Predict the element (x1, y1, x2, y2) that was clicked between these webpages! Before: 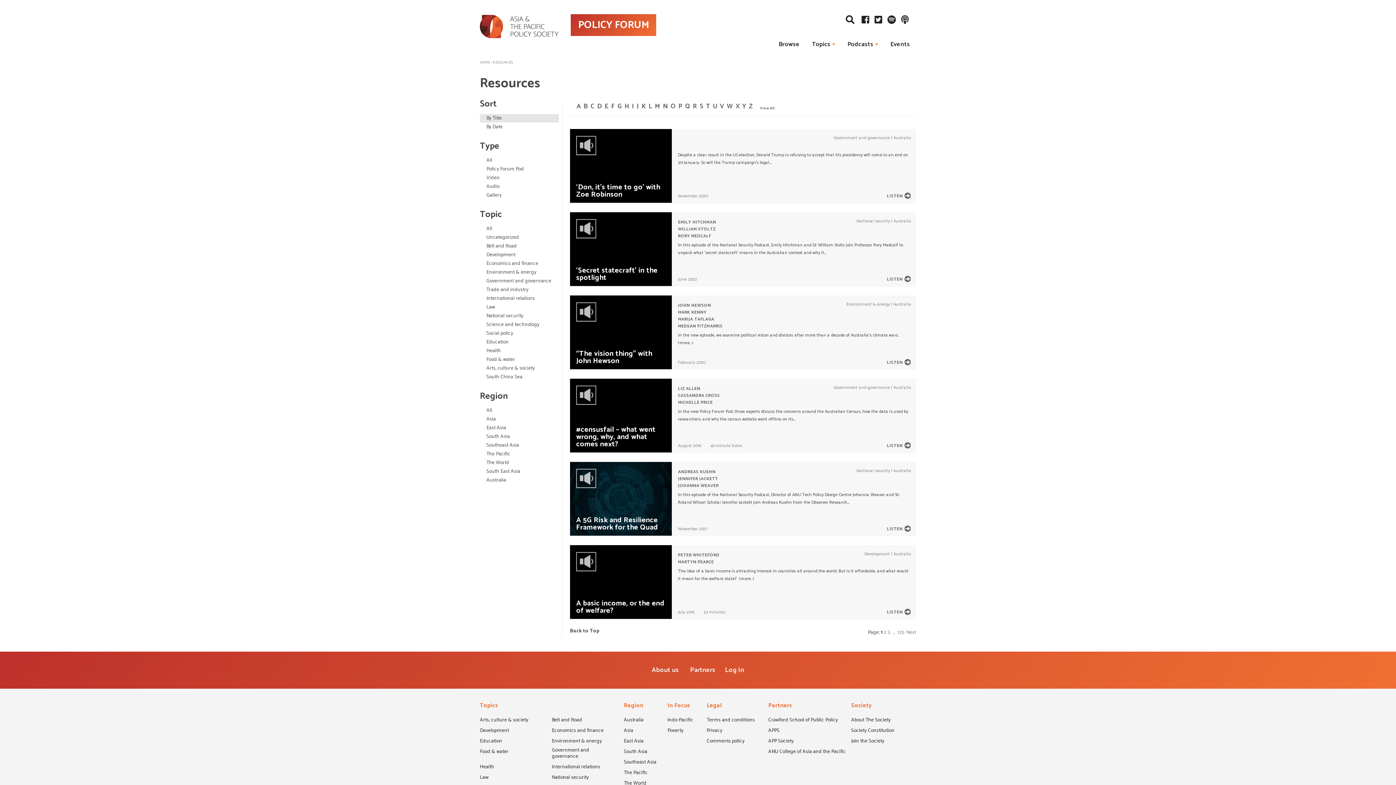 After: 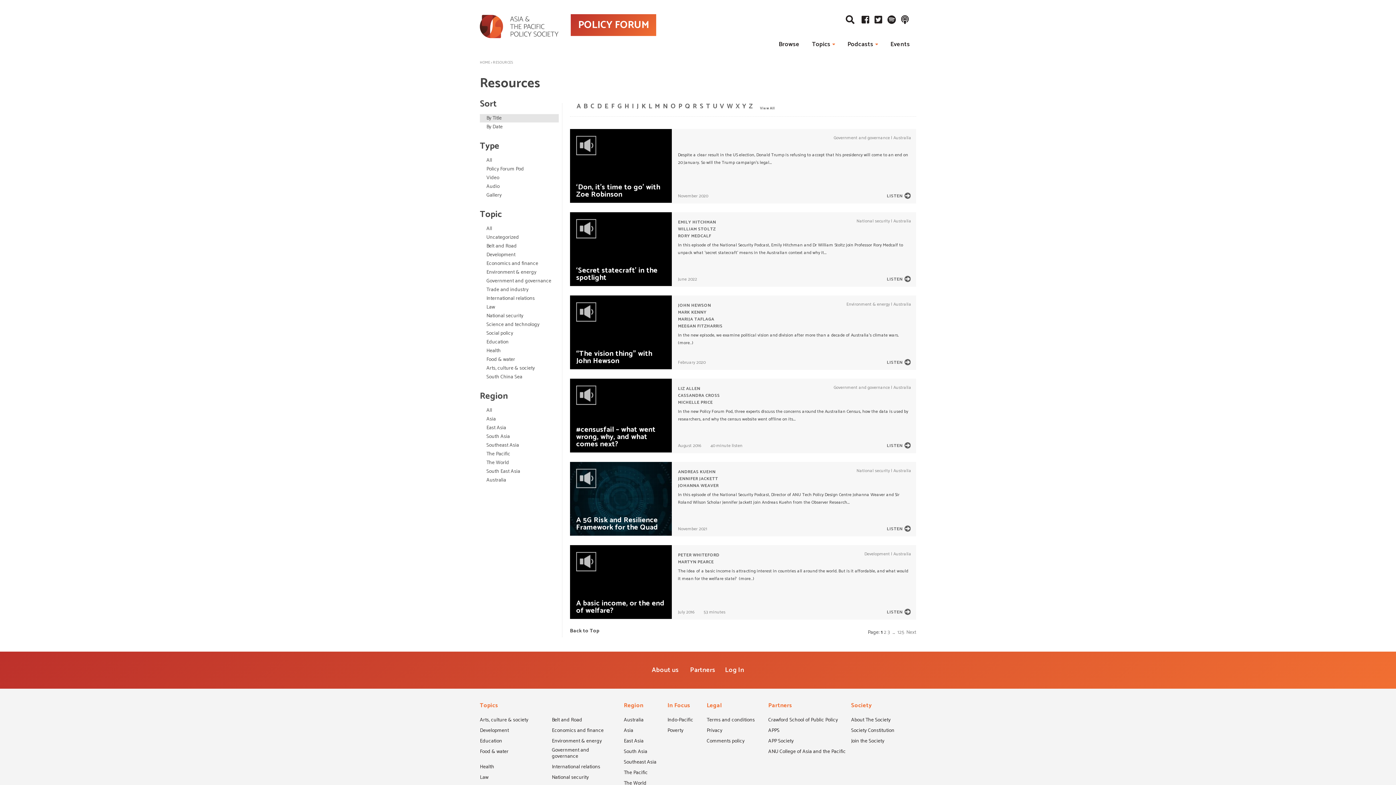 Action: bbox: (480, 415, 558, 423) label: Asia